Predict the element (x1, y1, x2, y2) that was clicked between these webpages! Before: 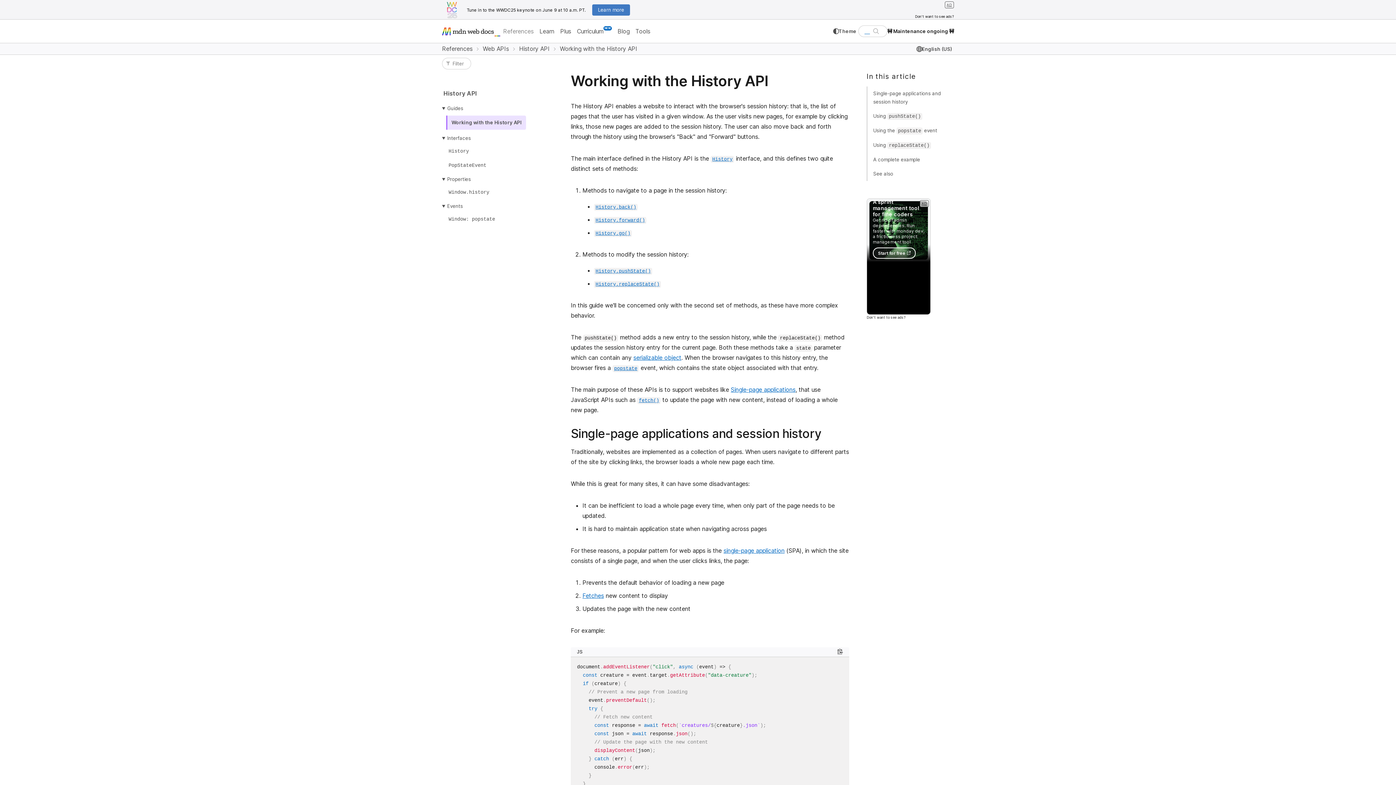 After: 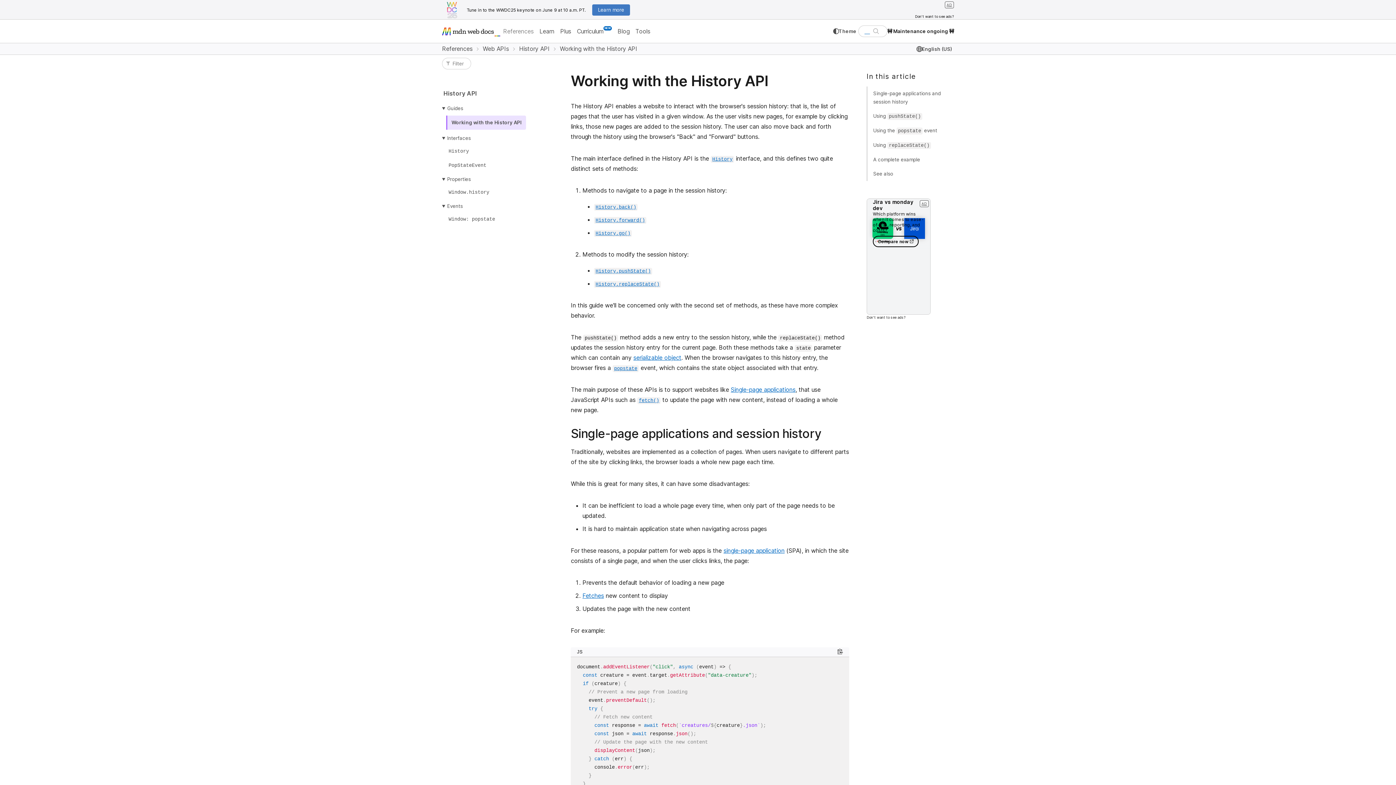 Action: label: Working with the History API bbox: (450, 117, 523, 128)